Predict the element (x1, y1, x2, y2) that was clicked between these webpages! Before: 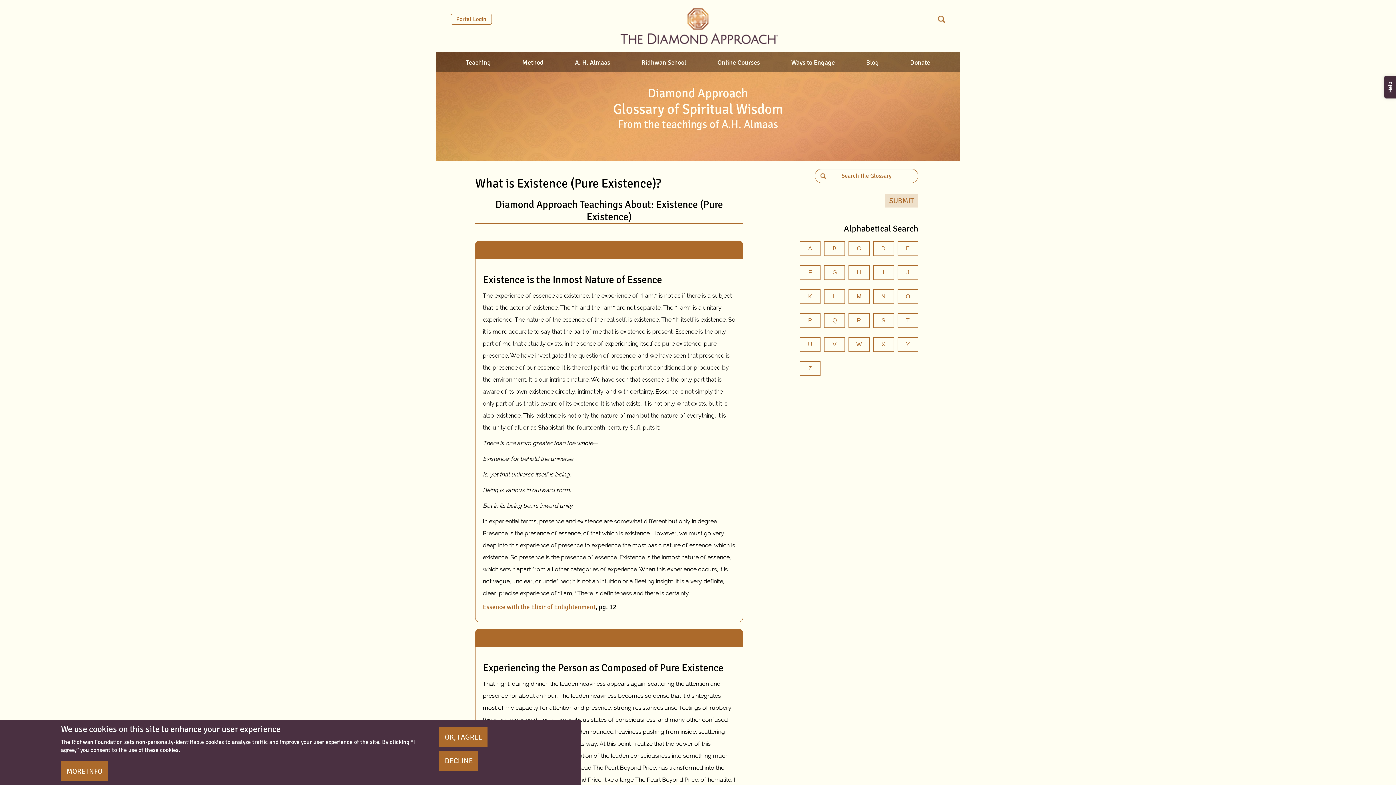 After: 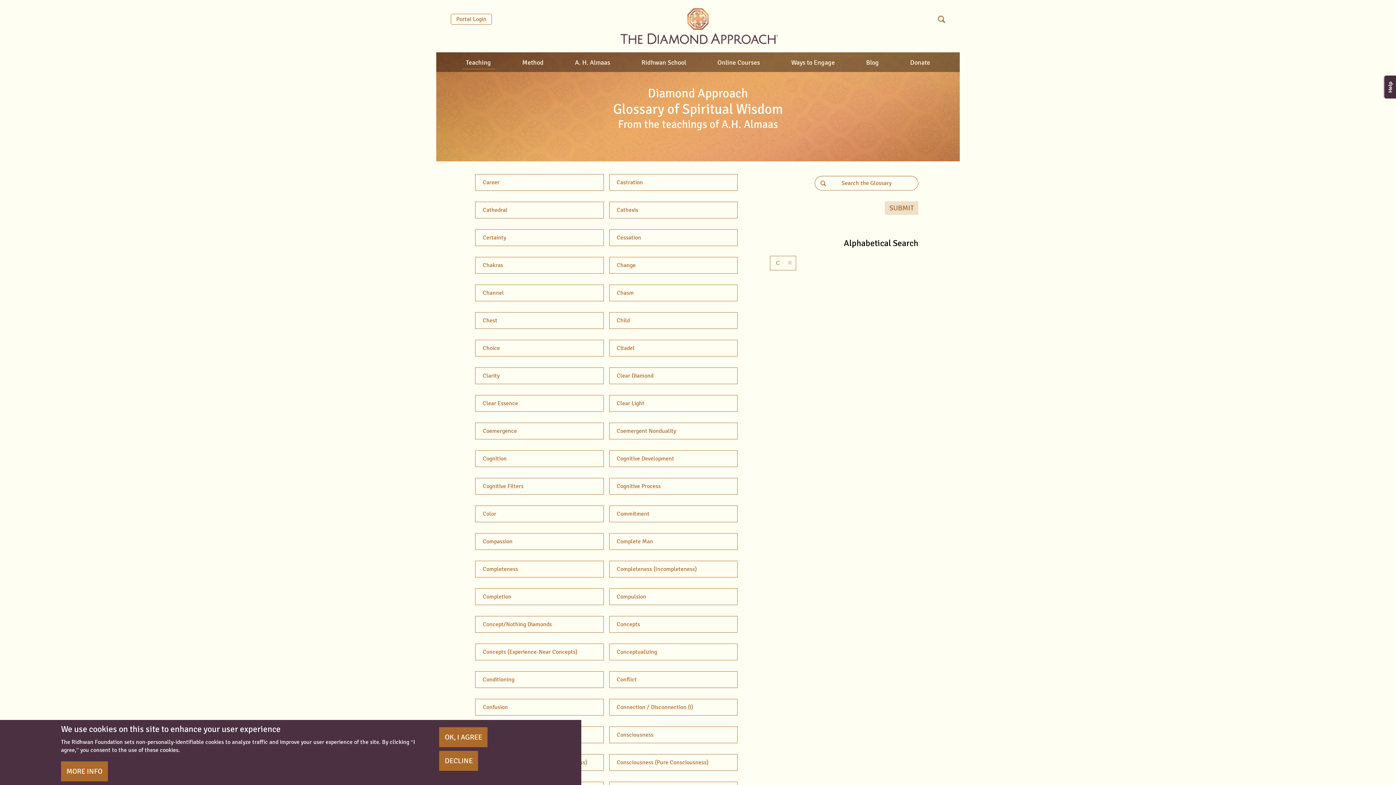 Action: bbox: (849, 241, 869, 255) label: C